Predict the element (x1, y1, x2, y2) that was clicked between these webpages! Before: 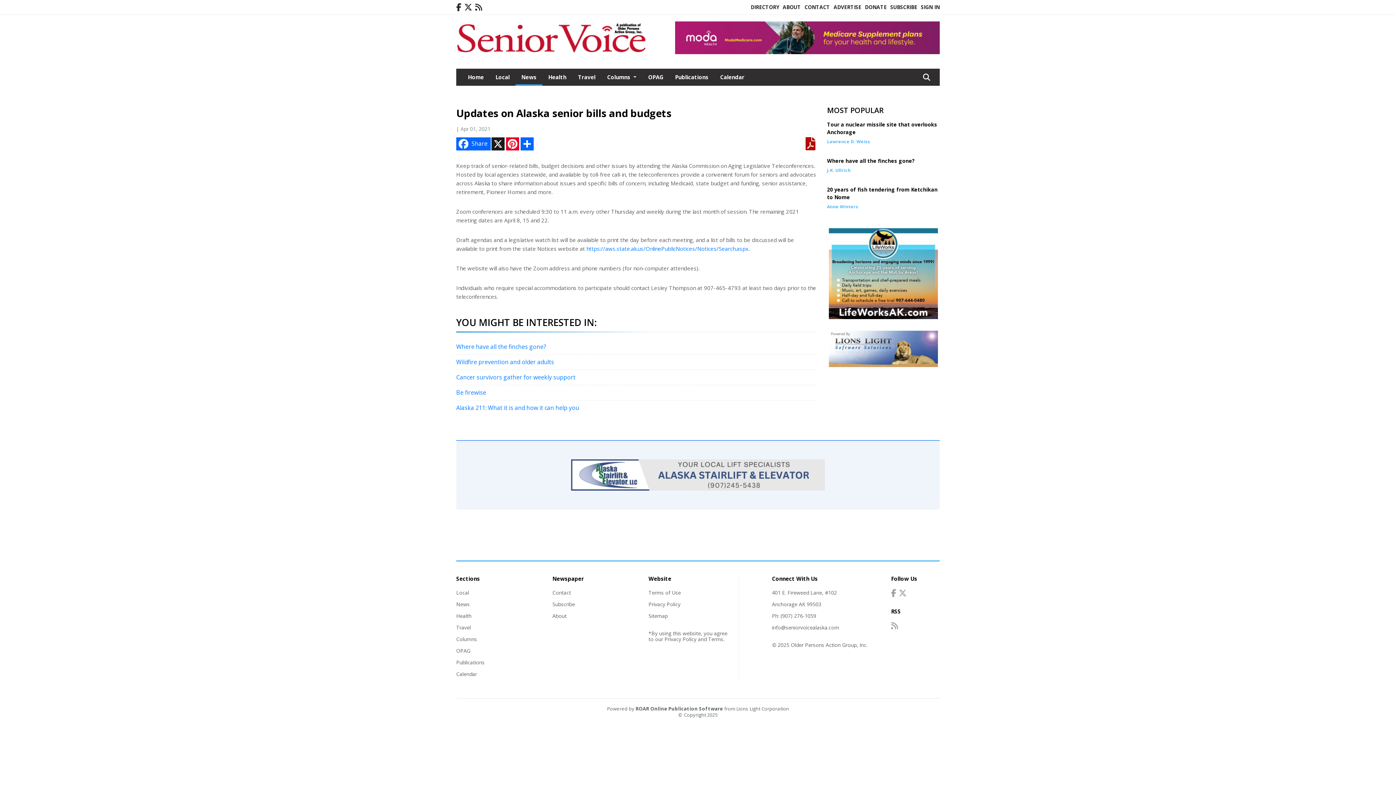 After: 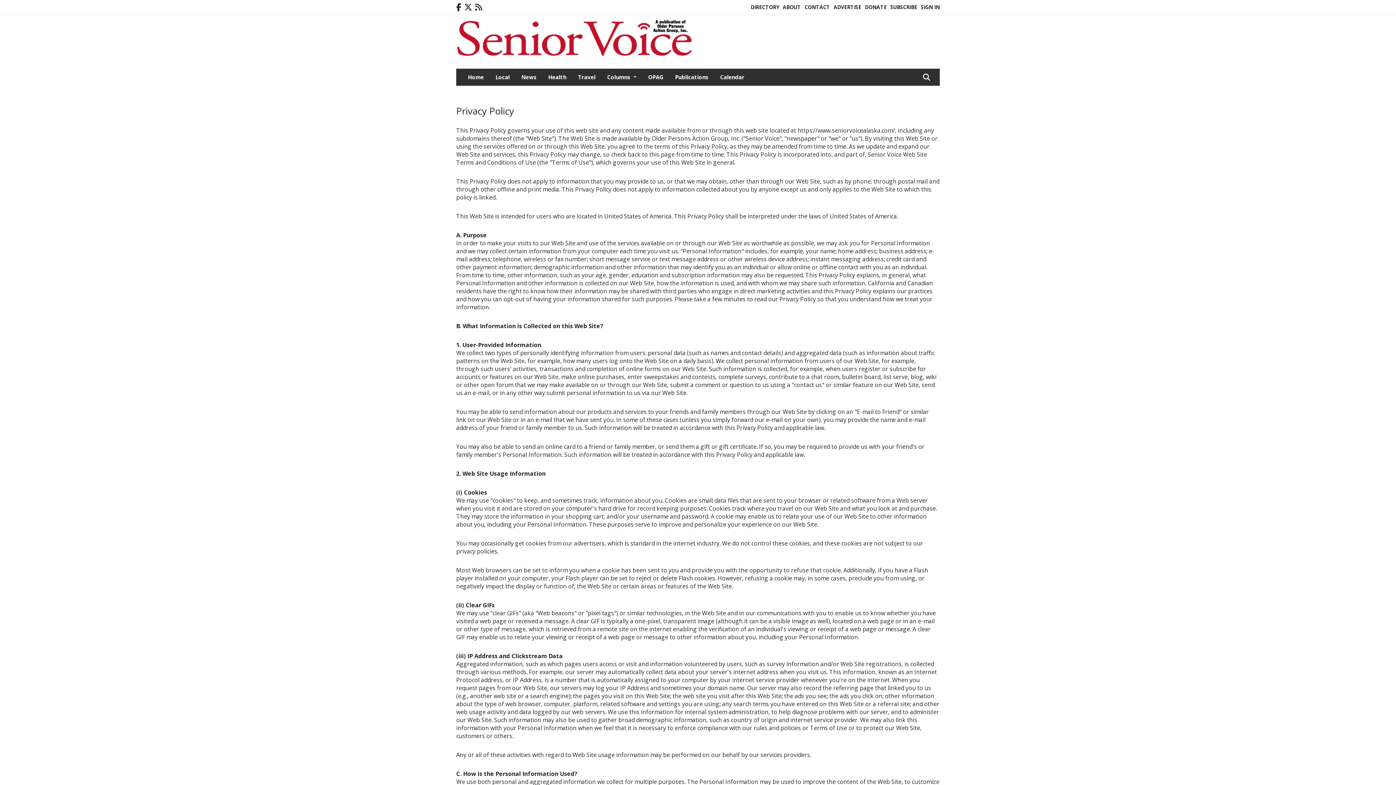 Action: label: Privacy Policy bbox: (664, 636, 696, 643)